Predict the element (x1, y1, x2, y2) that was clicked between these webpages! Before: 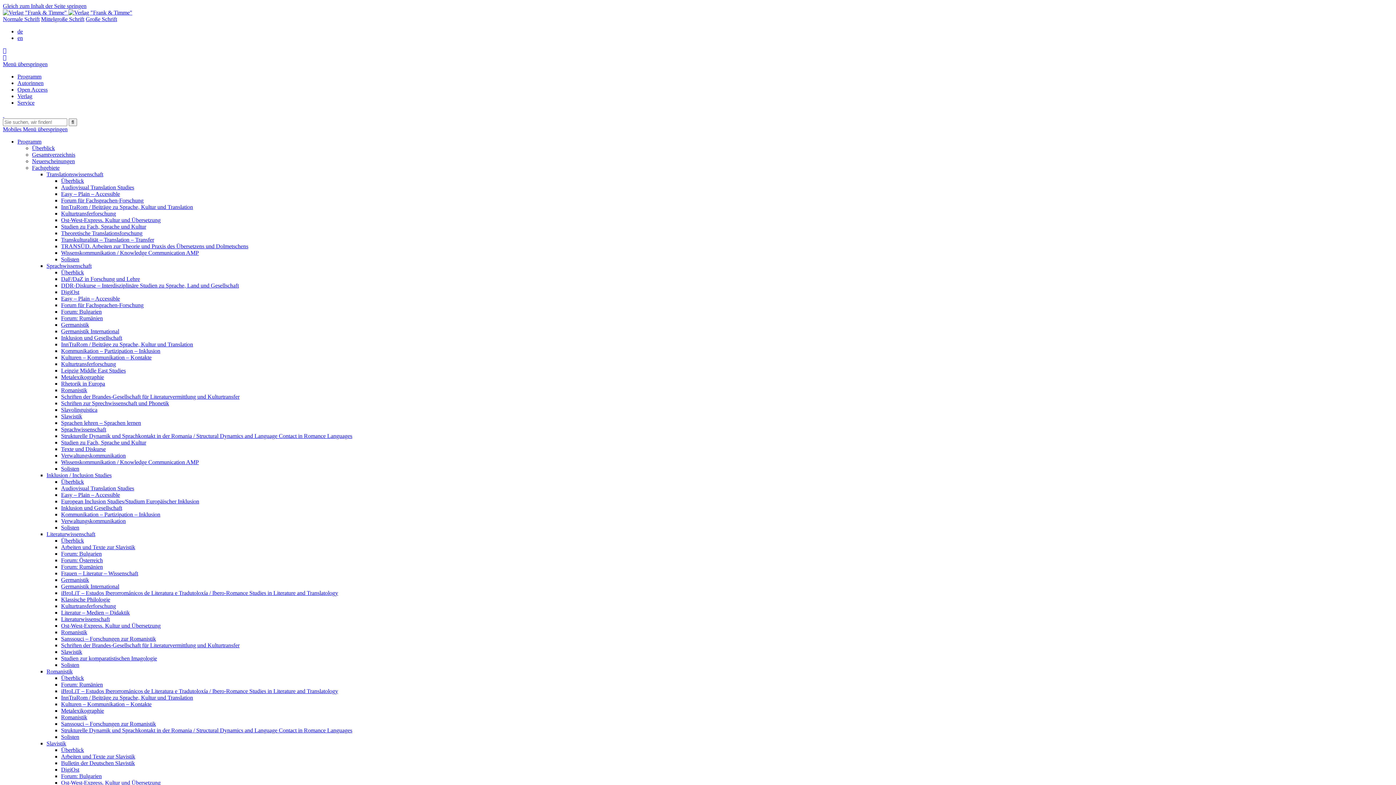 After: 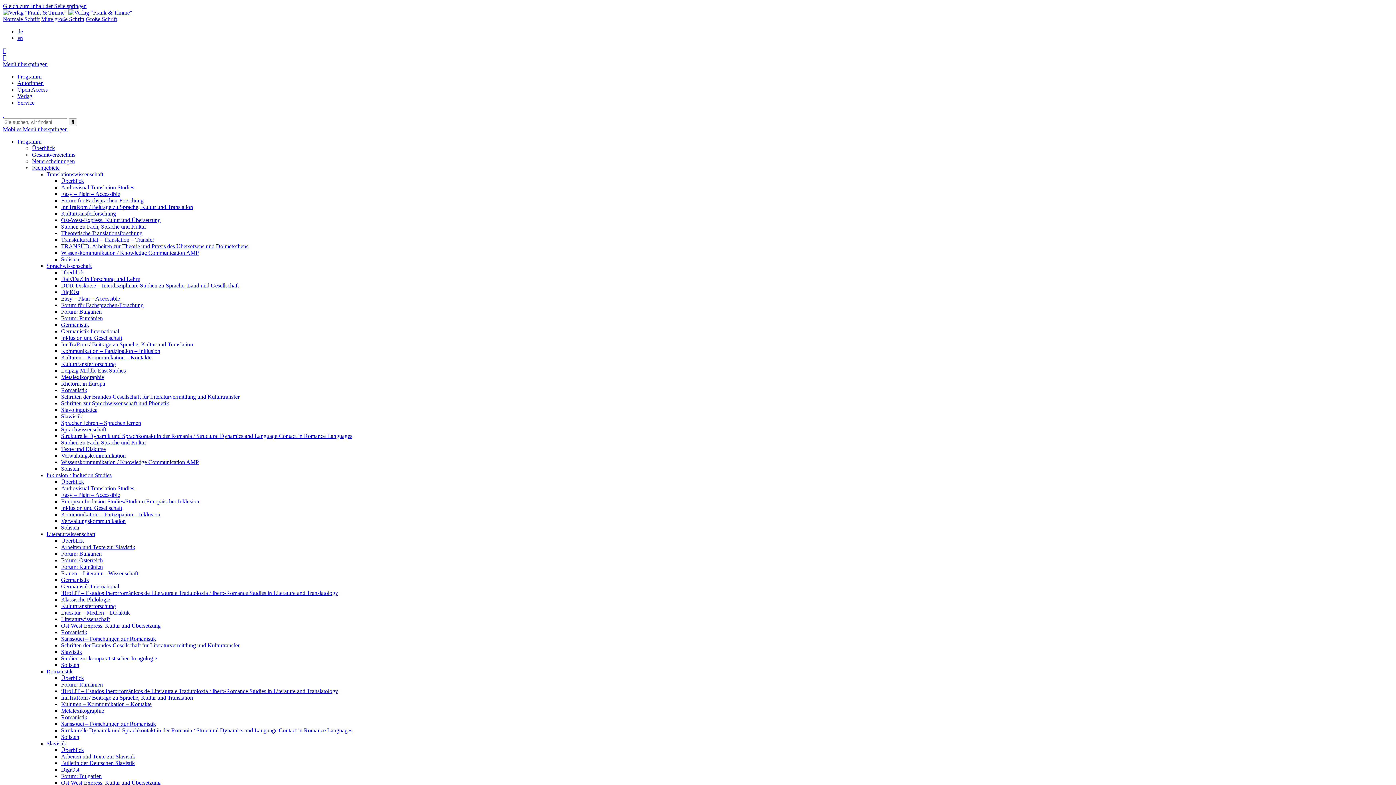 Action: label: Open Access bbox: (17, 86, 47, 92)